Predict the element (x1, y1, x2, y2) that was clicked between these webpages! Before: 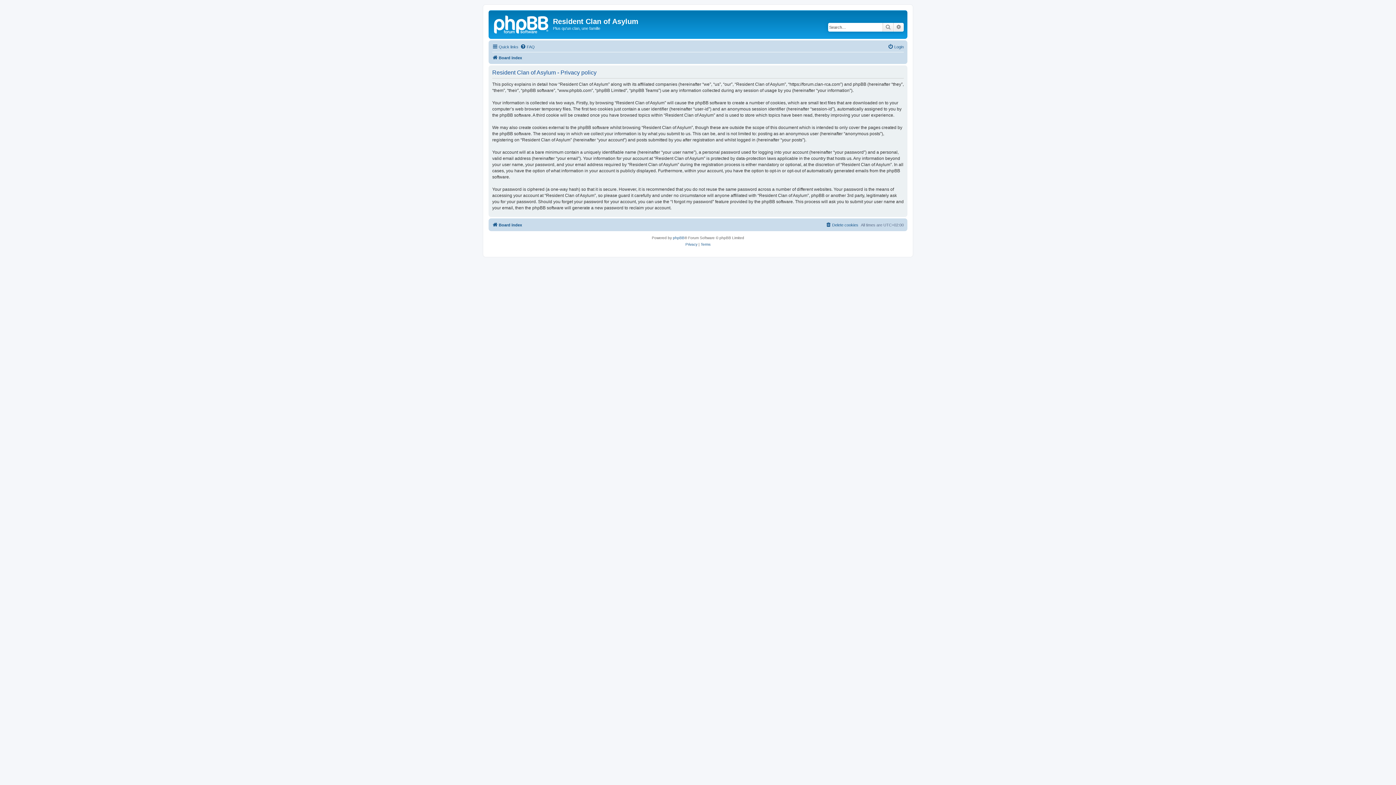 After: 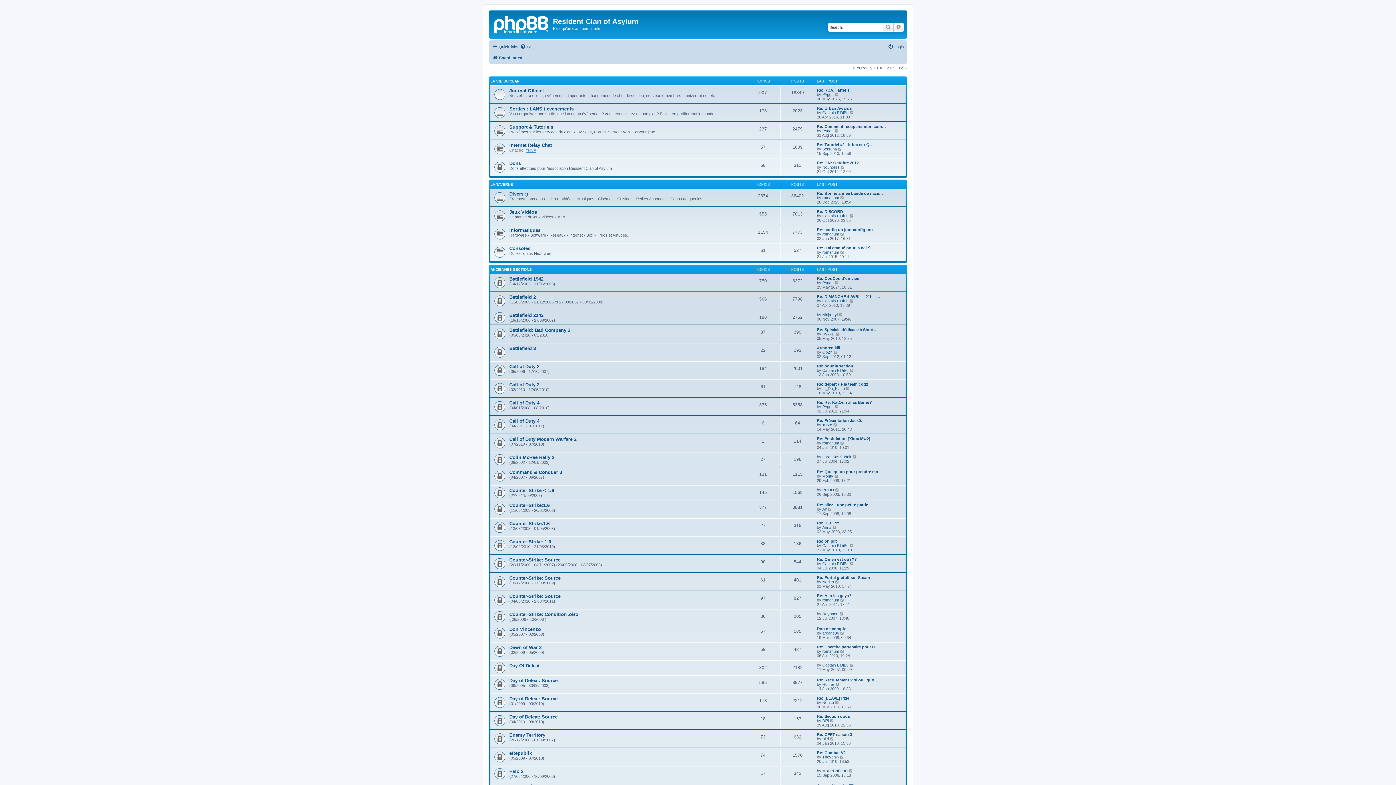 Action: bbox: (492, 53, 522, 62) label: Board index